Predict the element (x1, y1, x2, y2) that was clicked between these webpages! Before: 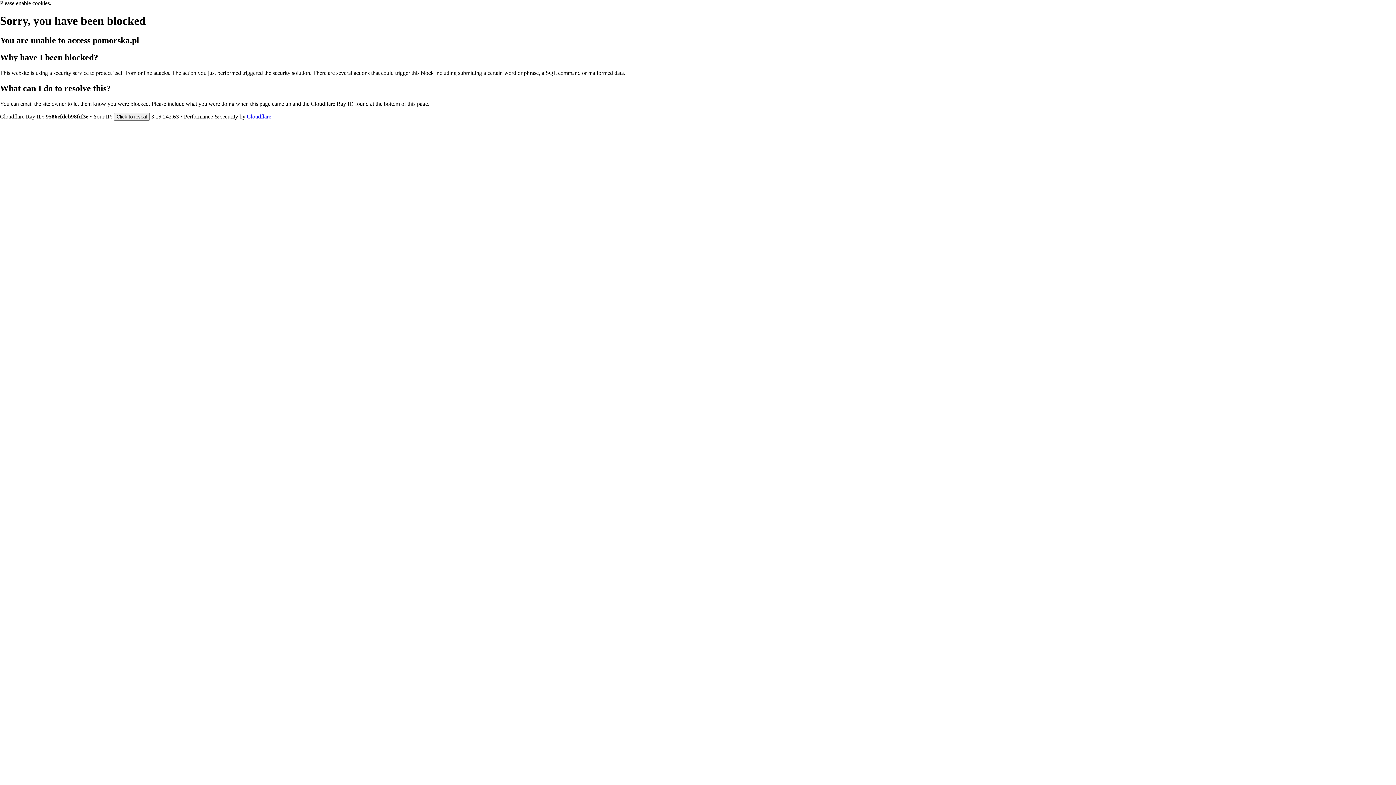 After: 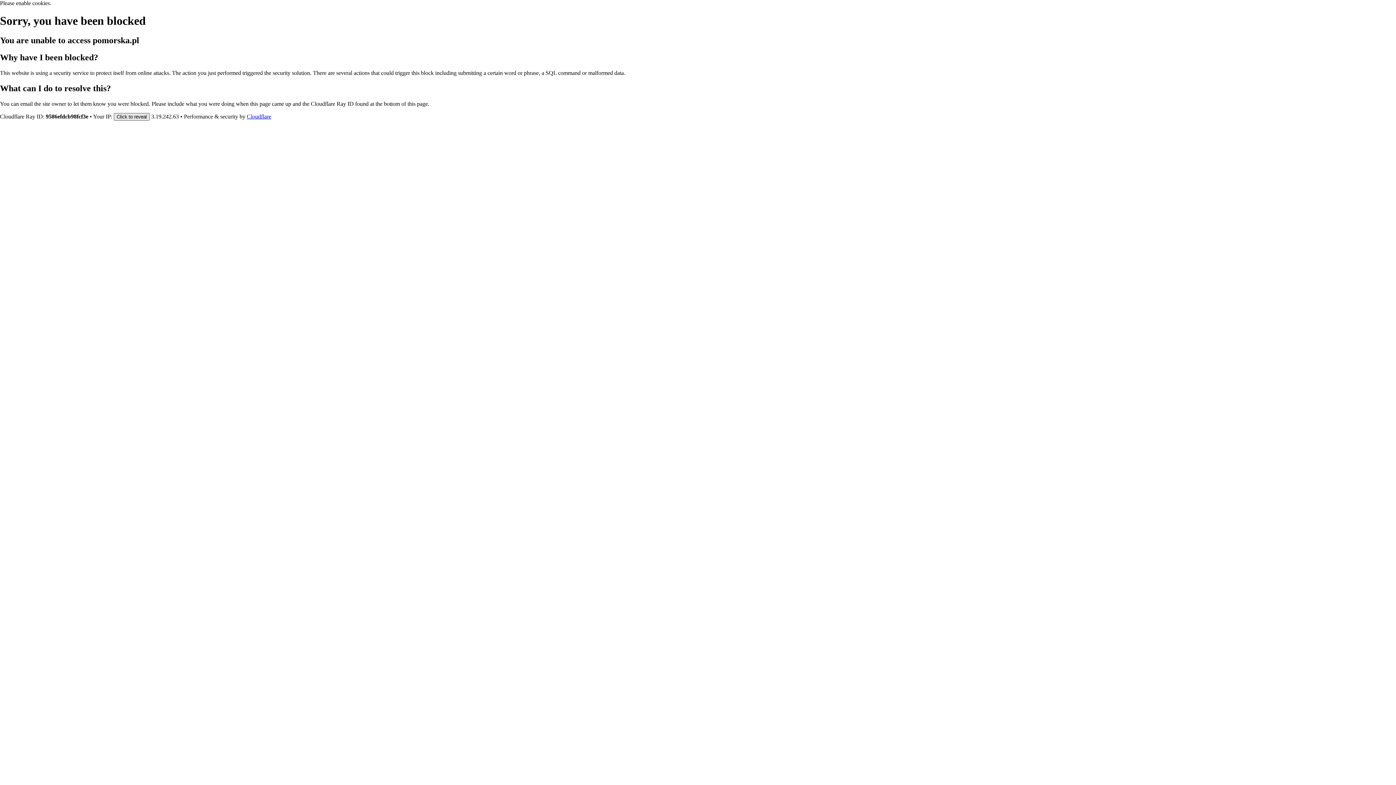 Action: bbox: (113, 112, 149, 120) label: Click to reveal